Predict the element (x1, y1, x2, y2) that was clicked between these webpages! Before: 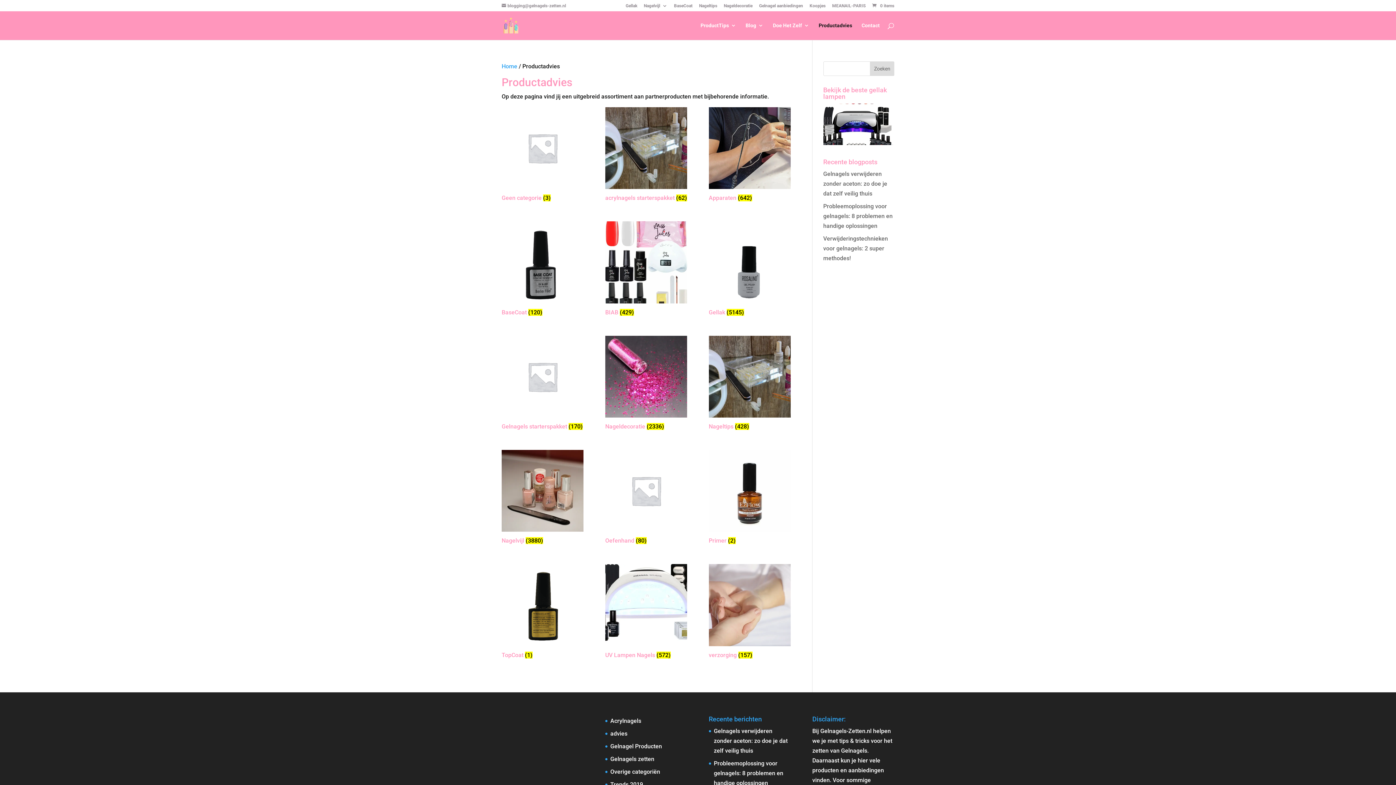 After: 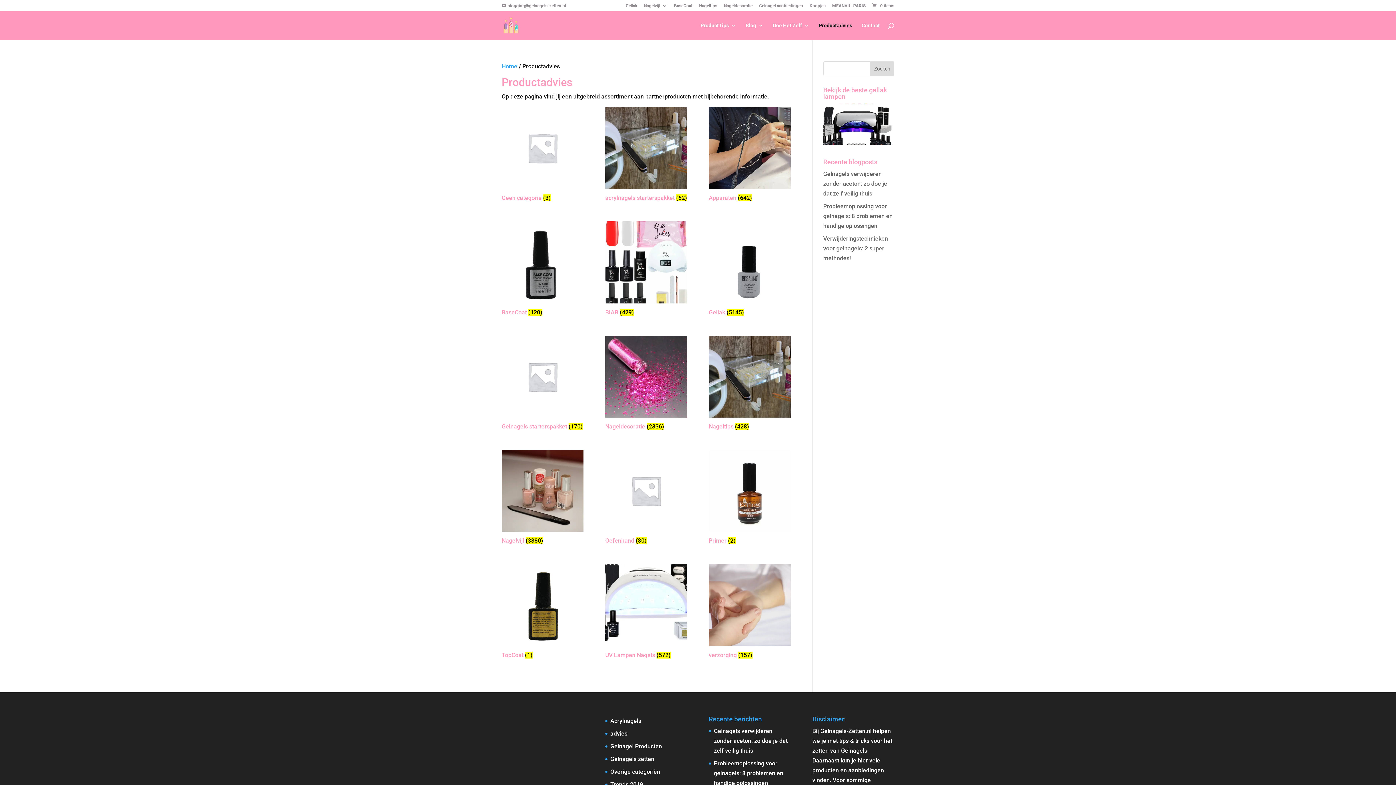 Action: label: Productadvies bbox: (818, 22, 852, 40)